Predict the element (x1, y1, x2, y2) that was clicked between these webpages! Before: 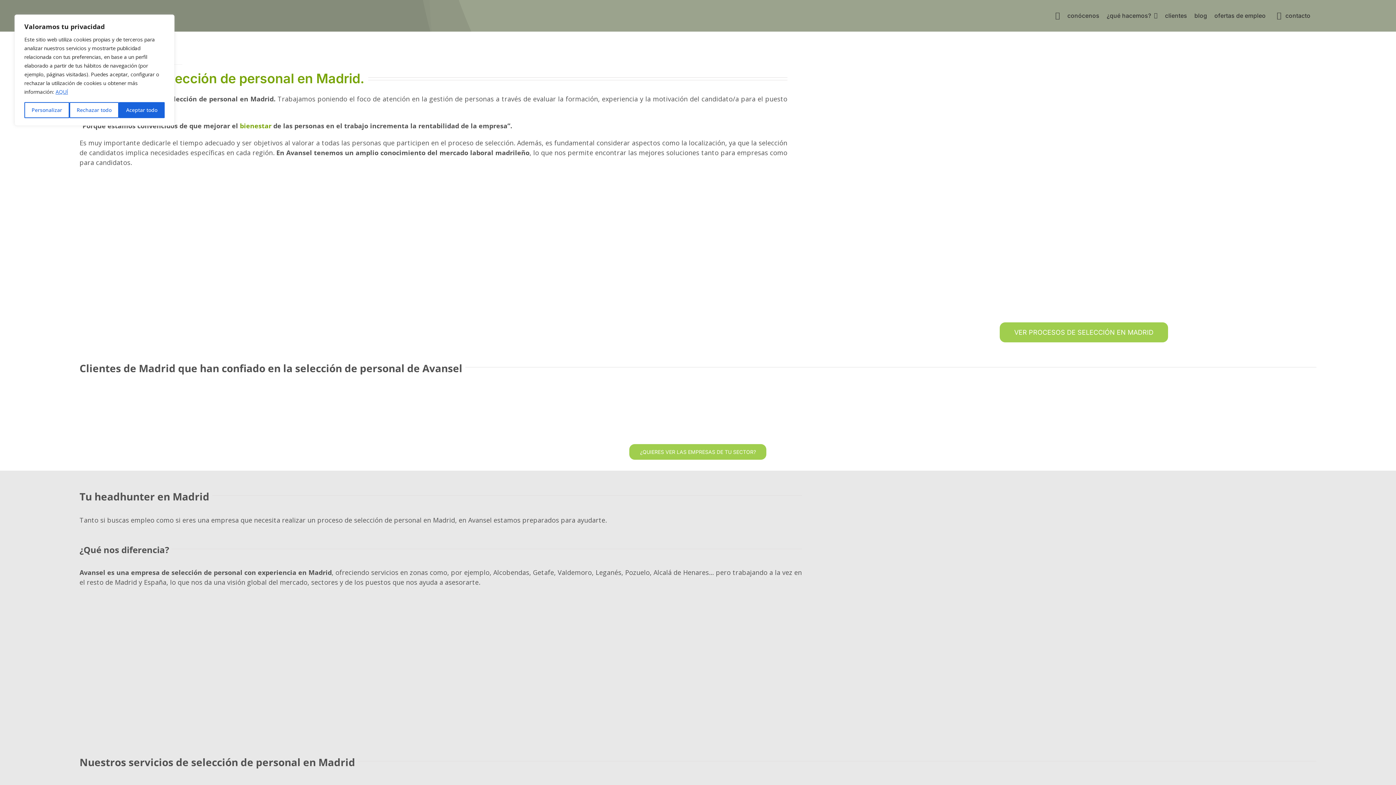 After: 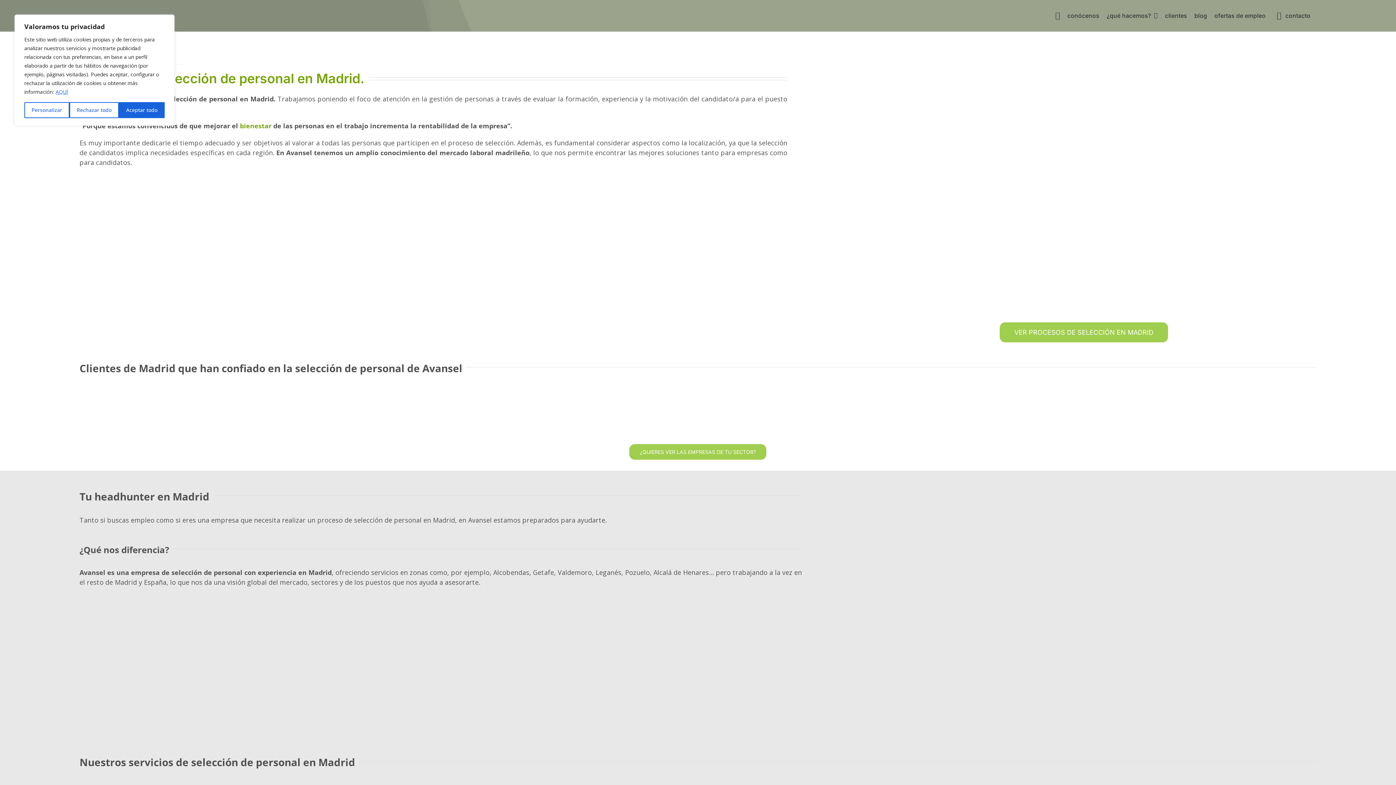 Action: bbox: (204, 393, 277, 402) label: albosa